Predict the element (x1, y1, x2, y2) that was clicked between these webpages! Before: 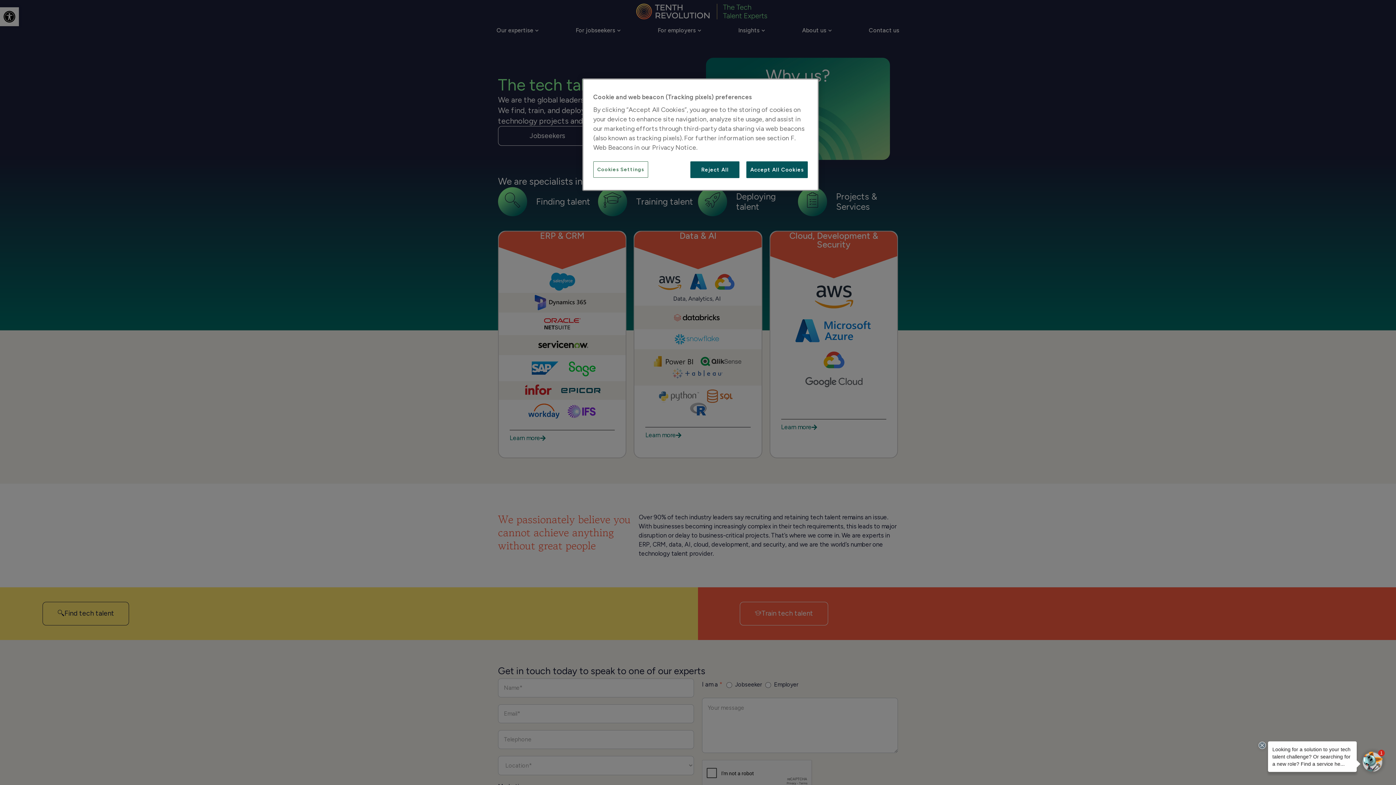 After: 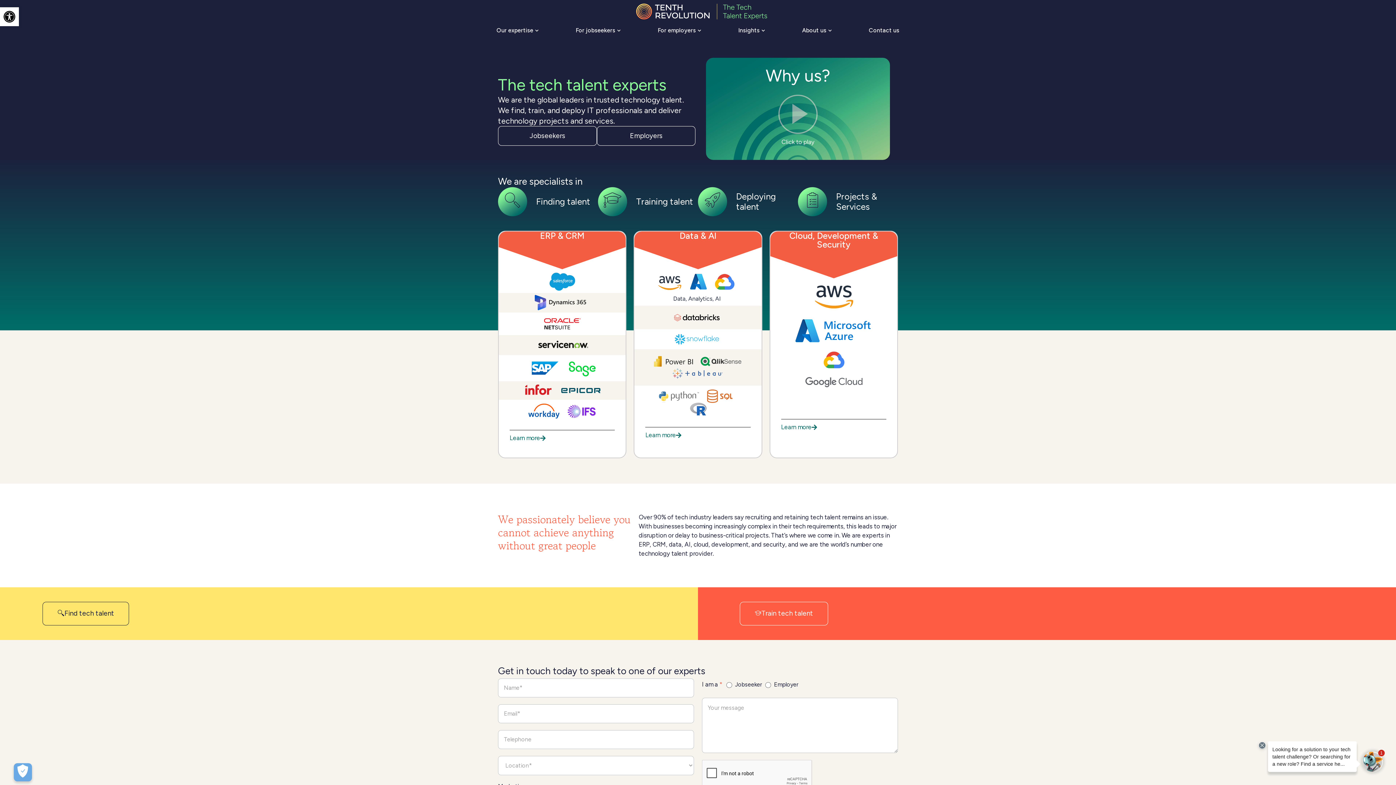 Action: bbox: (746, 161, 808, 178) label: Accept All Cookies